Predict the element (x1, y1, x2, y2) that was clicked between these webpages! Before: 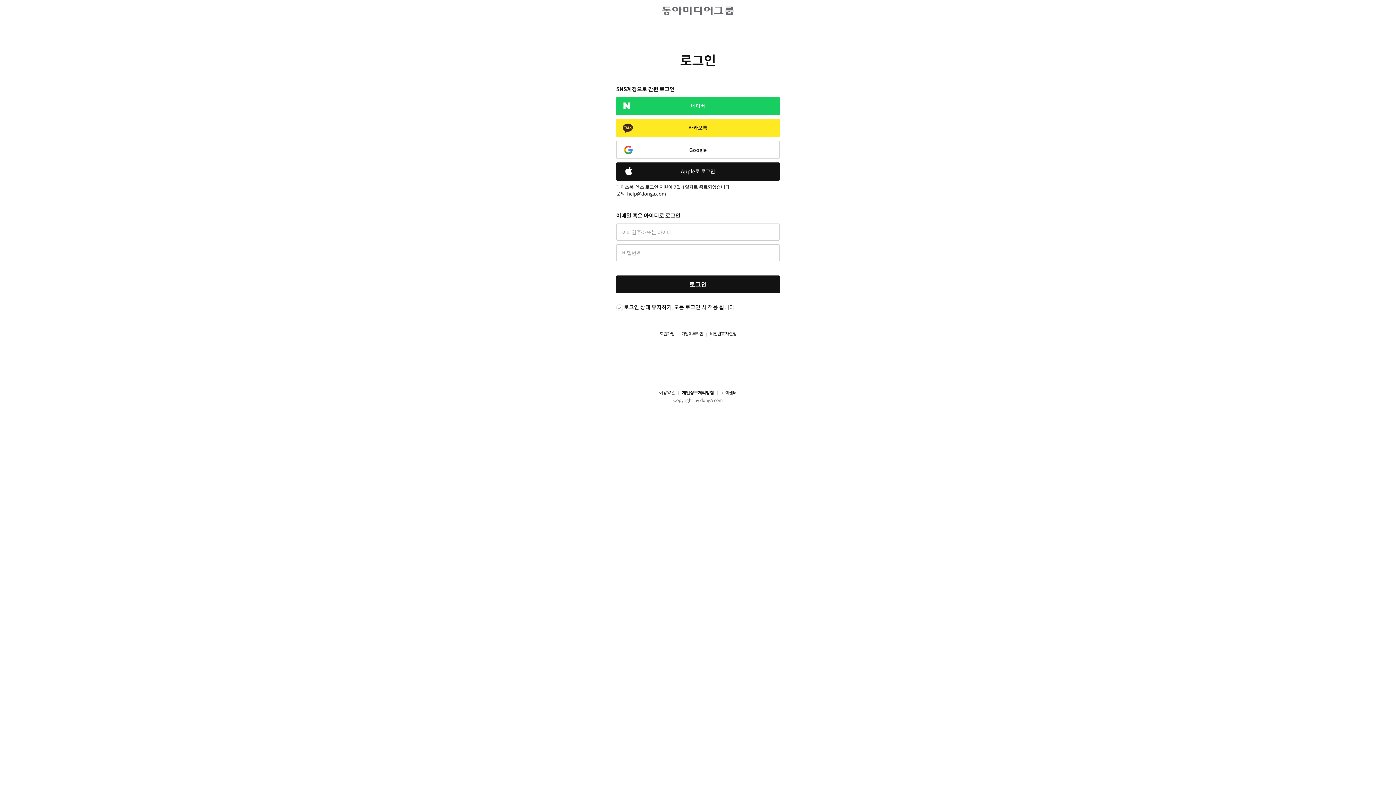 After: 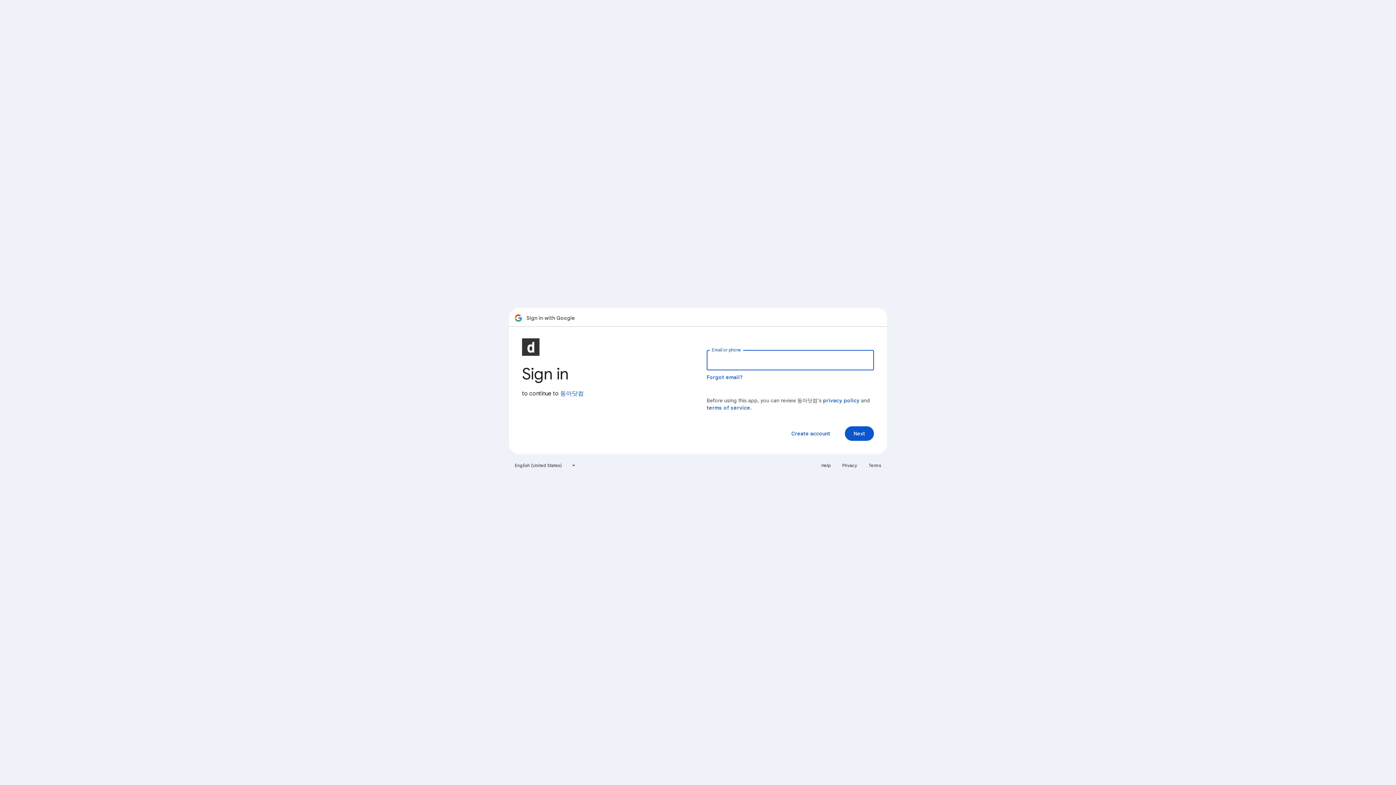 Action: label: Google bbox: (616, 140, 780, 158)